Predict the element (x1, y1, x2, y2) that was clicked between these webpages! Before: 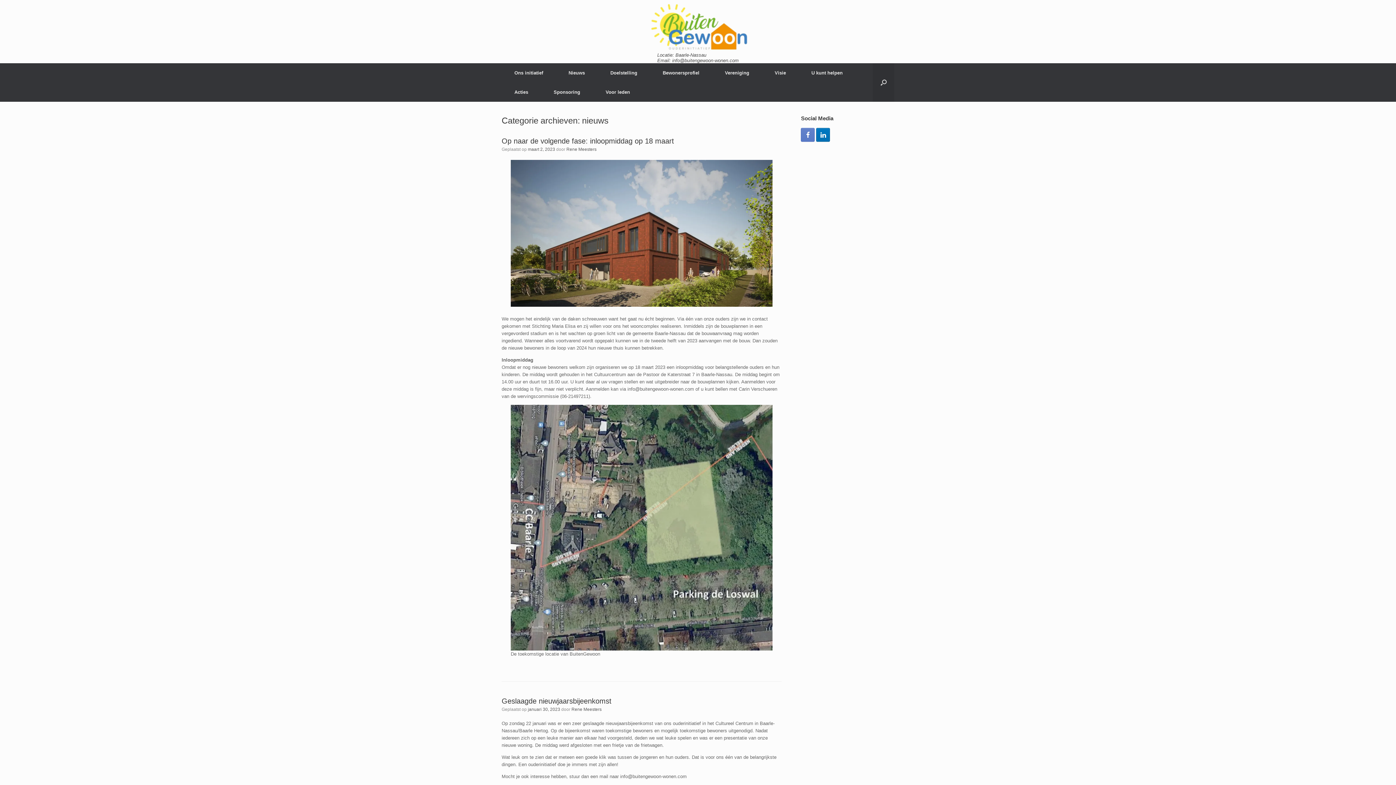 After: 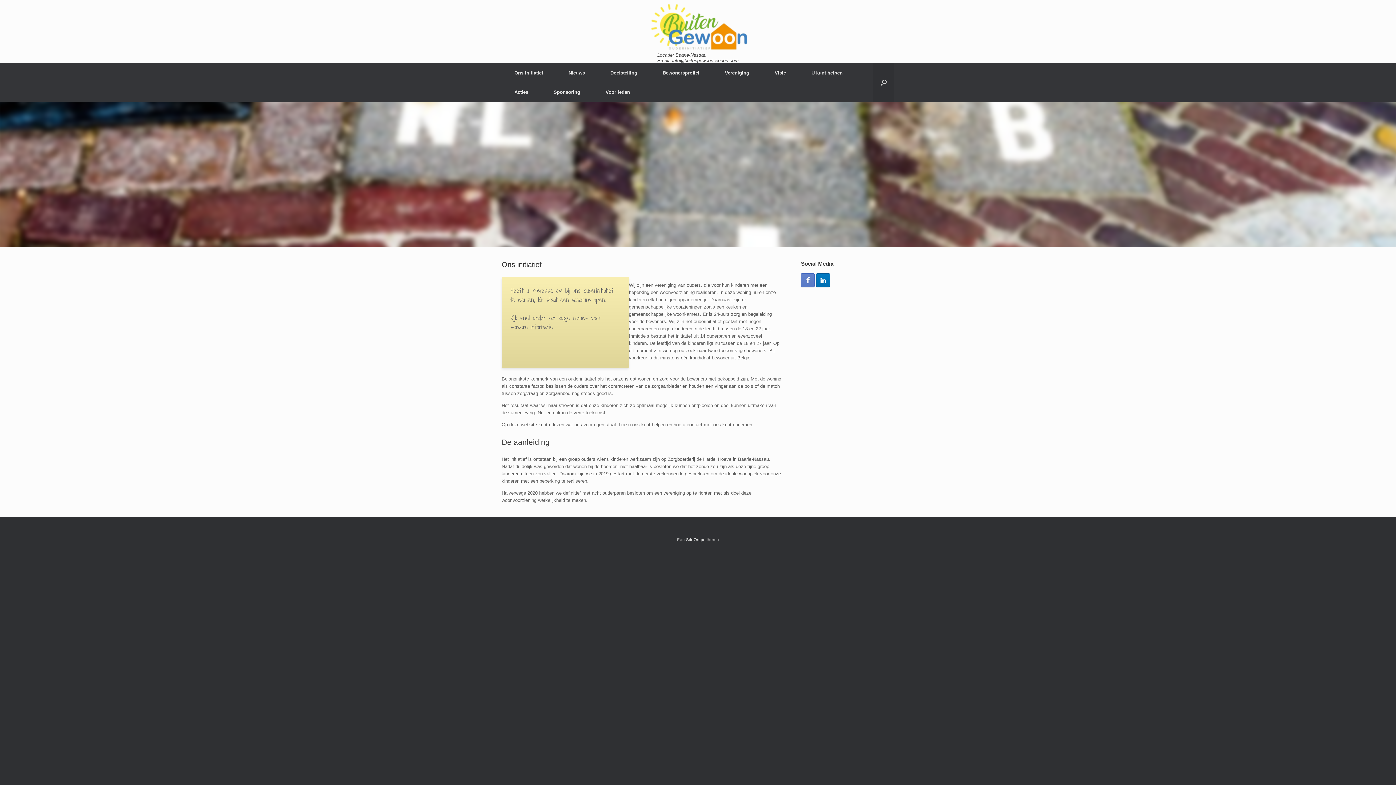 Action: bbox: (501, 0, 894, 55)